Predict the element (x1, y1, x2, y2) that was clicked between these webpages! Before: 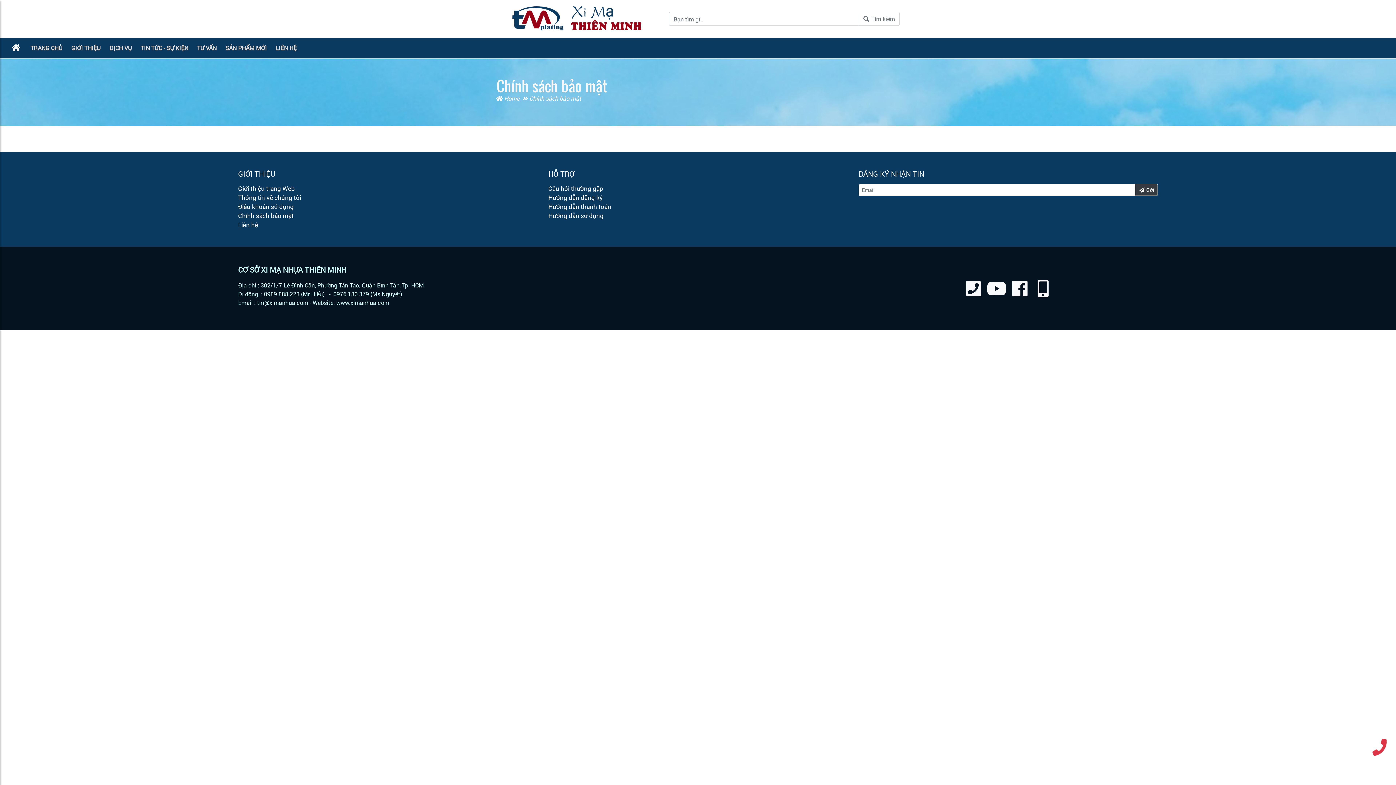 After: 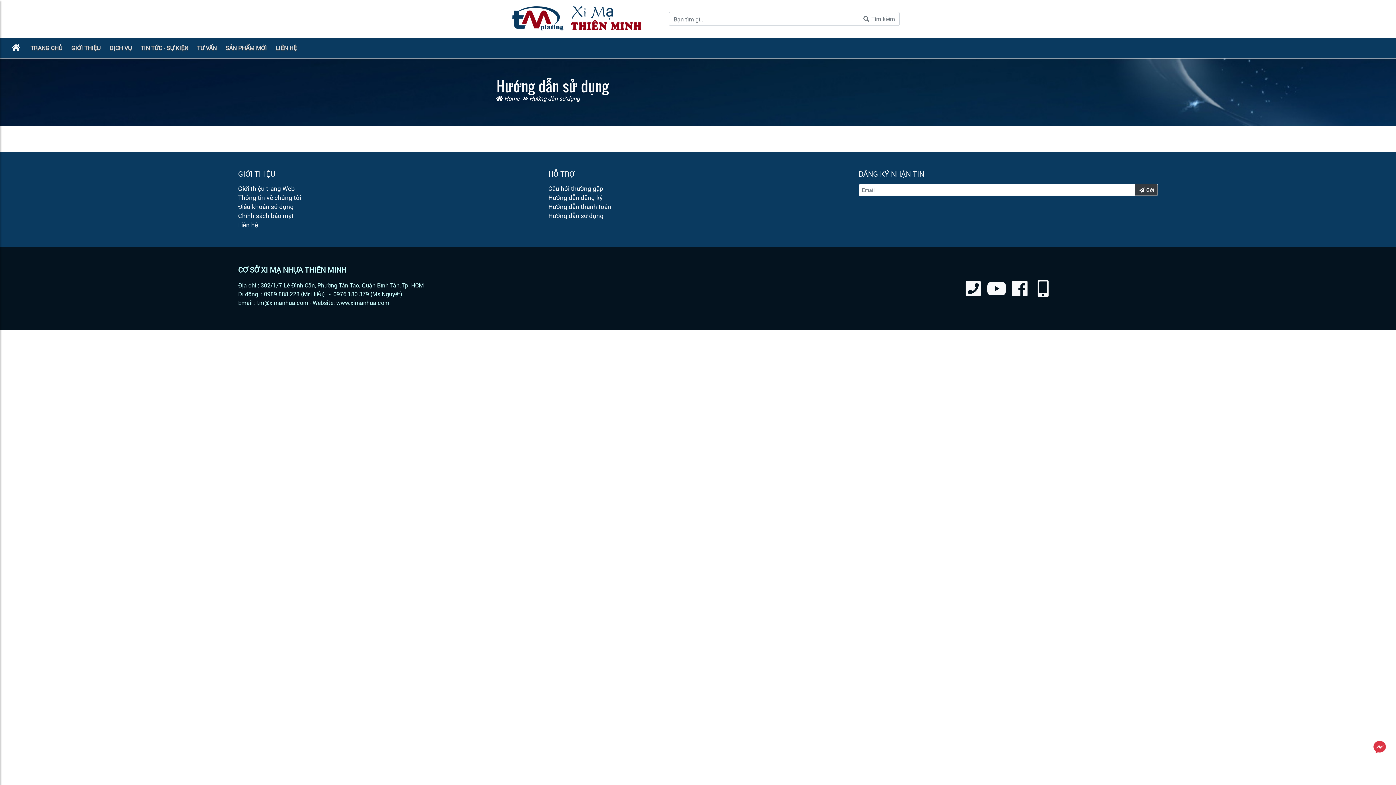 Action: label: Hướng dẫn sử dụng bbox: (548, 211, 603, 220)